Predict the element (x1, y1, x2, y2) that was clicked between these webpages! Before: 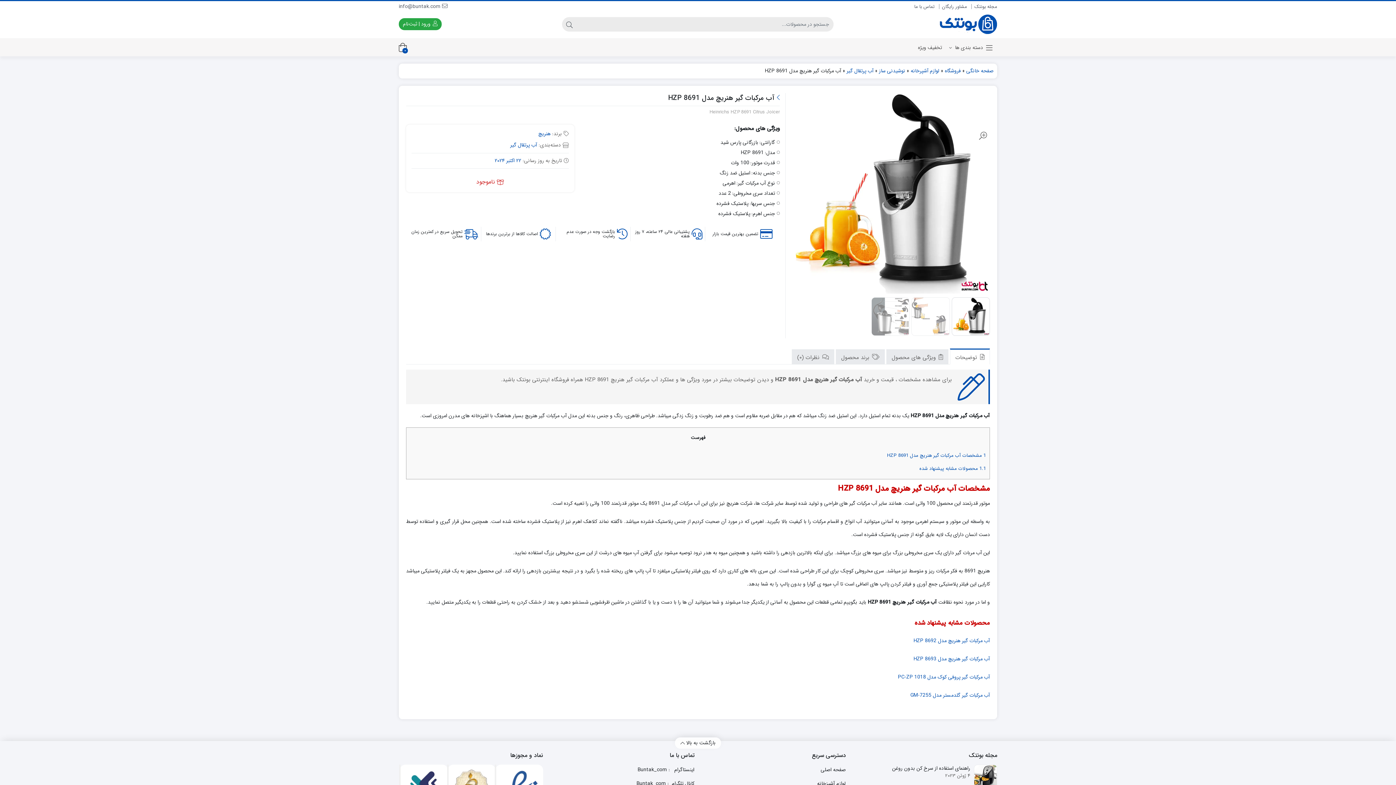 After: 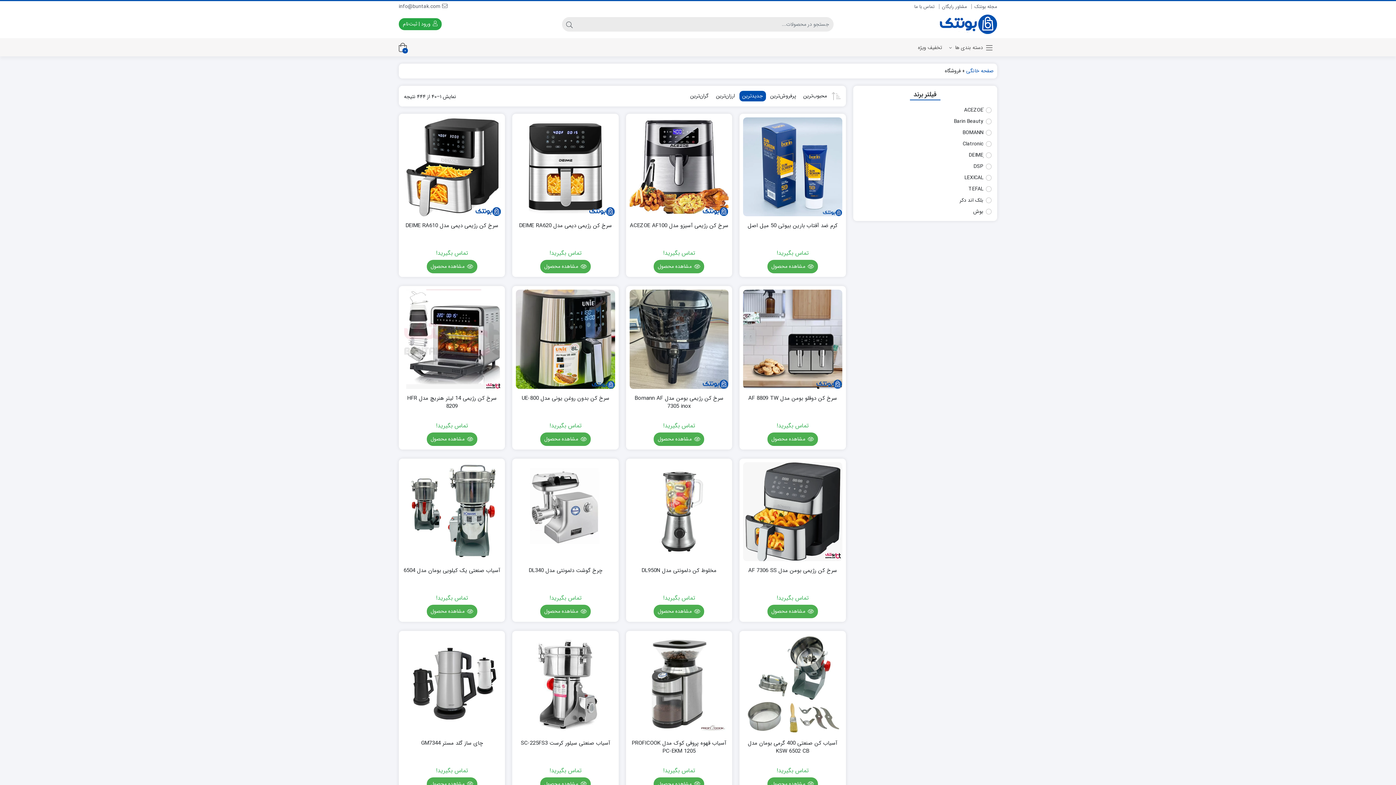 Action: bbox: (945, 66, 961, 74) label: فروشگاه